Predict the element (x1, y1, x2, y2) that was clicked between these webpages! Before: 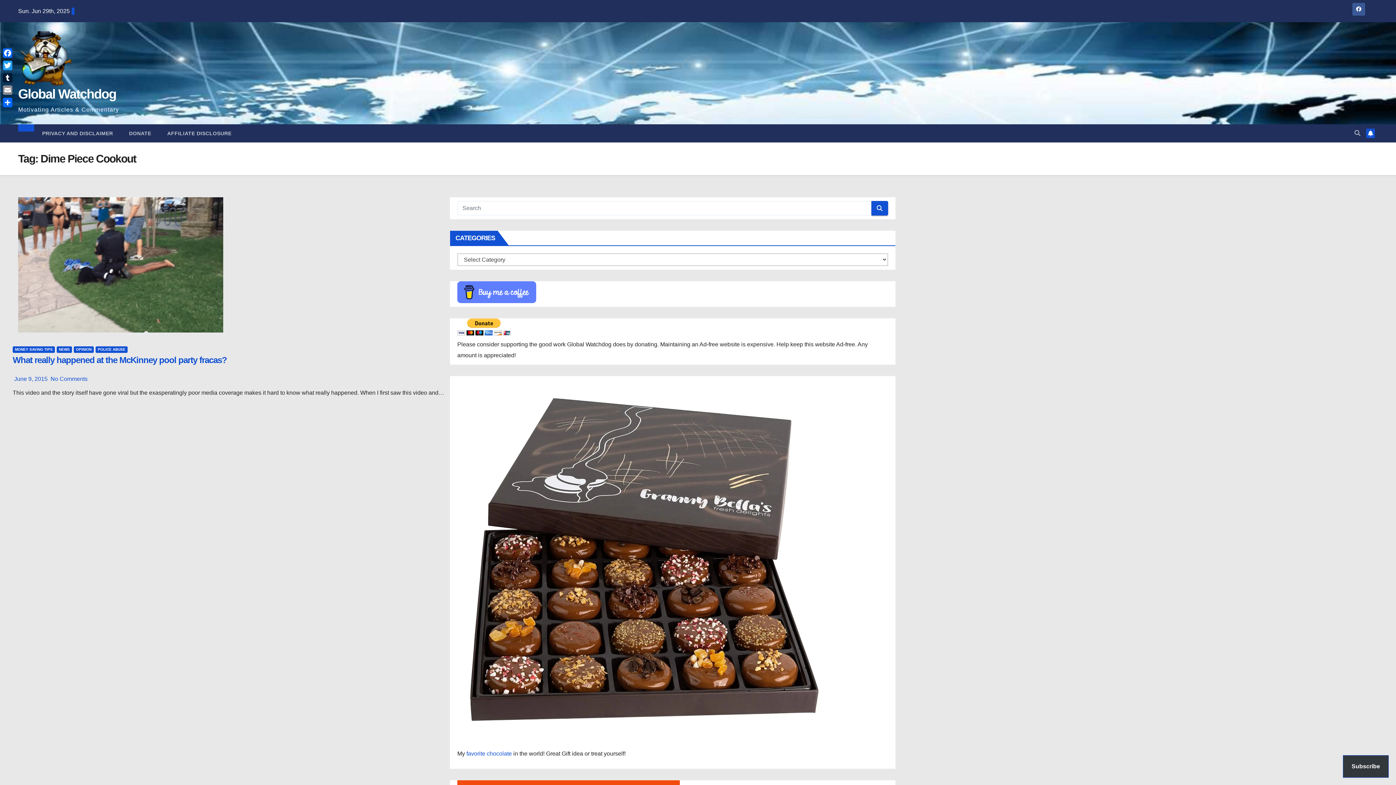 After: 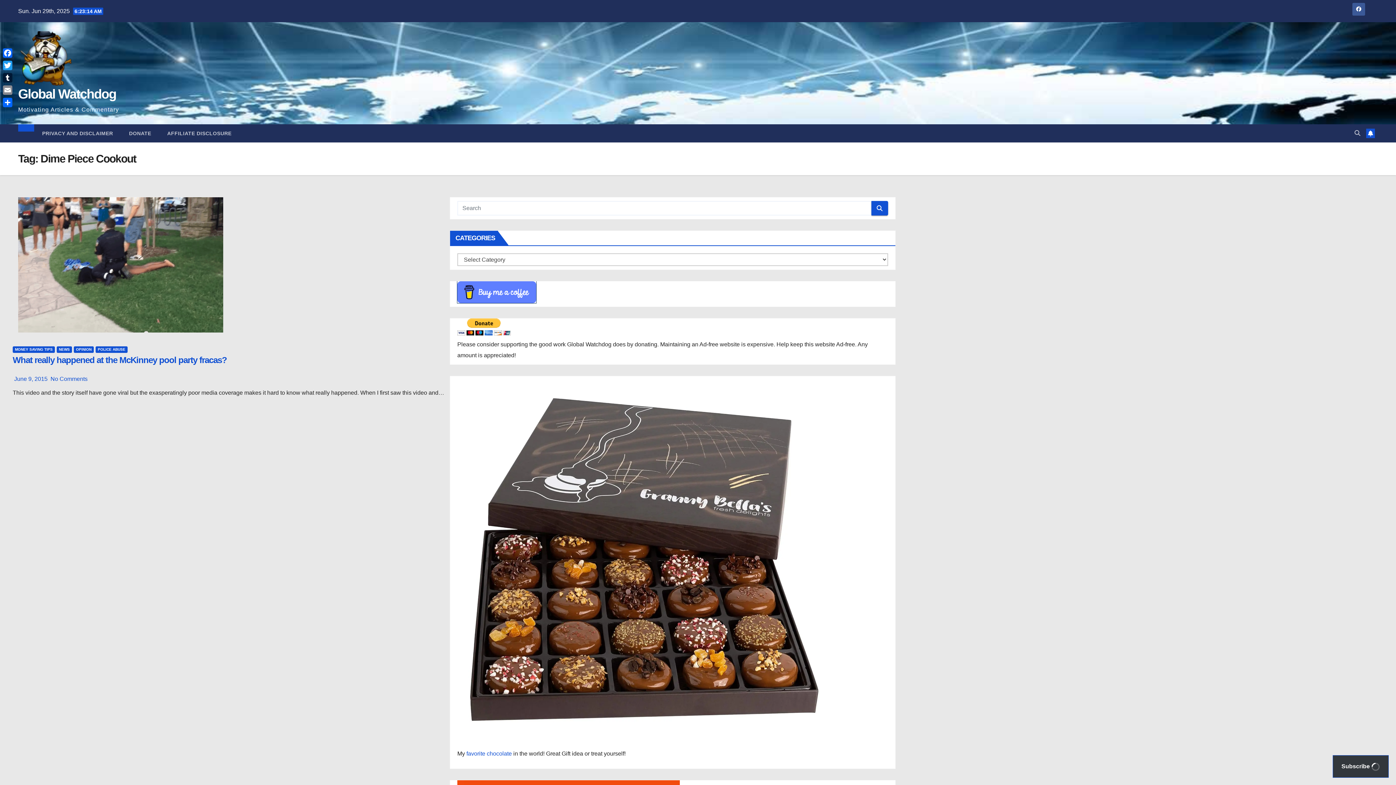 Action: bbox: (457, 288, 536, 294)